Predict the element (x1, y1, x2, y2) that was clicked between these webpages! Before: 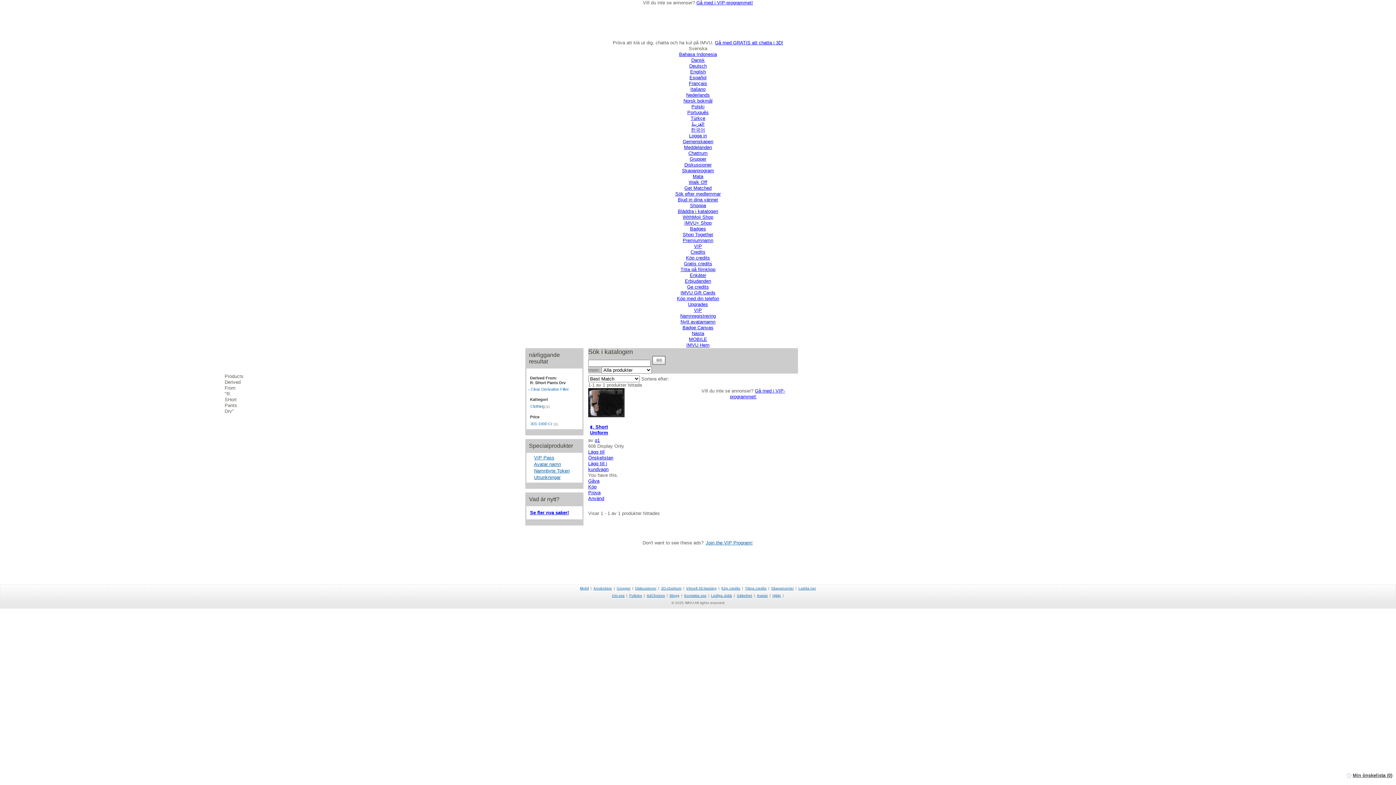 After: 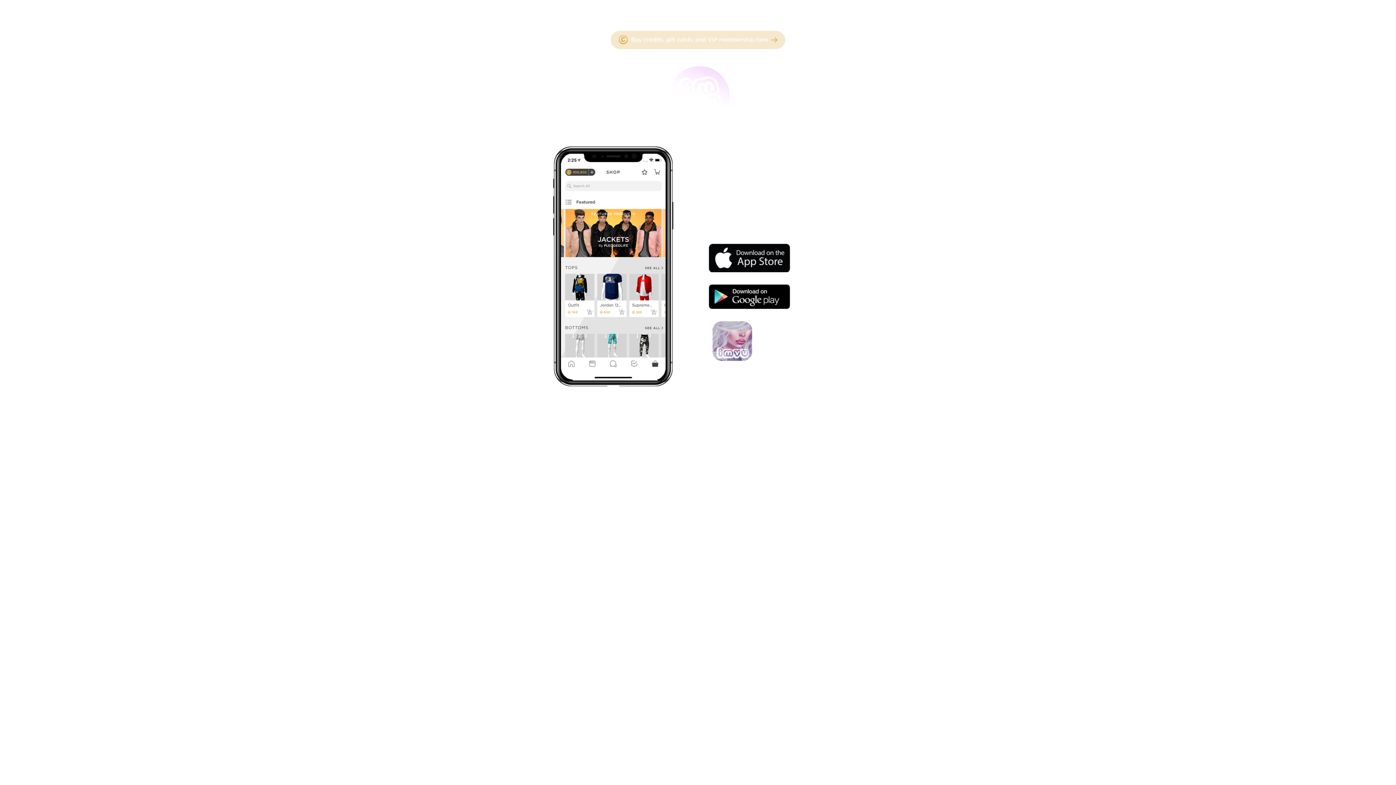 Action: label: Mobil bbox: (580, 586, 588, 590)